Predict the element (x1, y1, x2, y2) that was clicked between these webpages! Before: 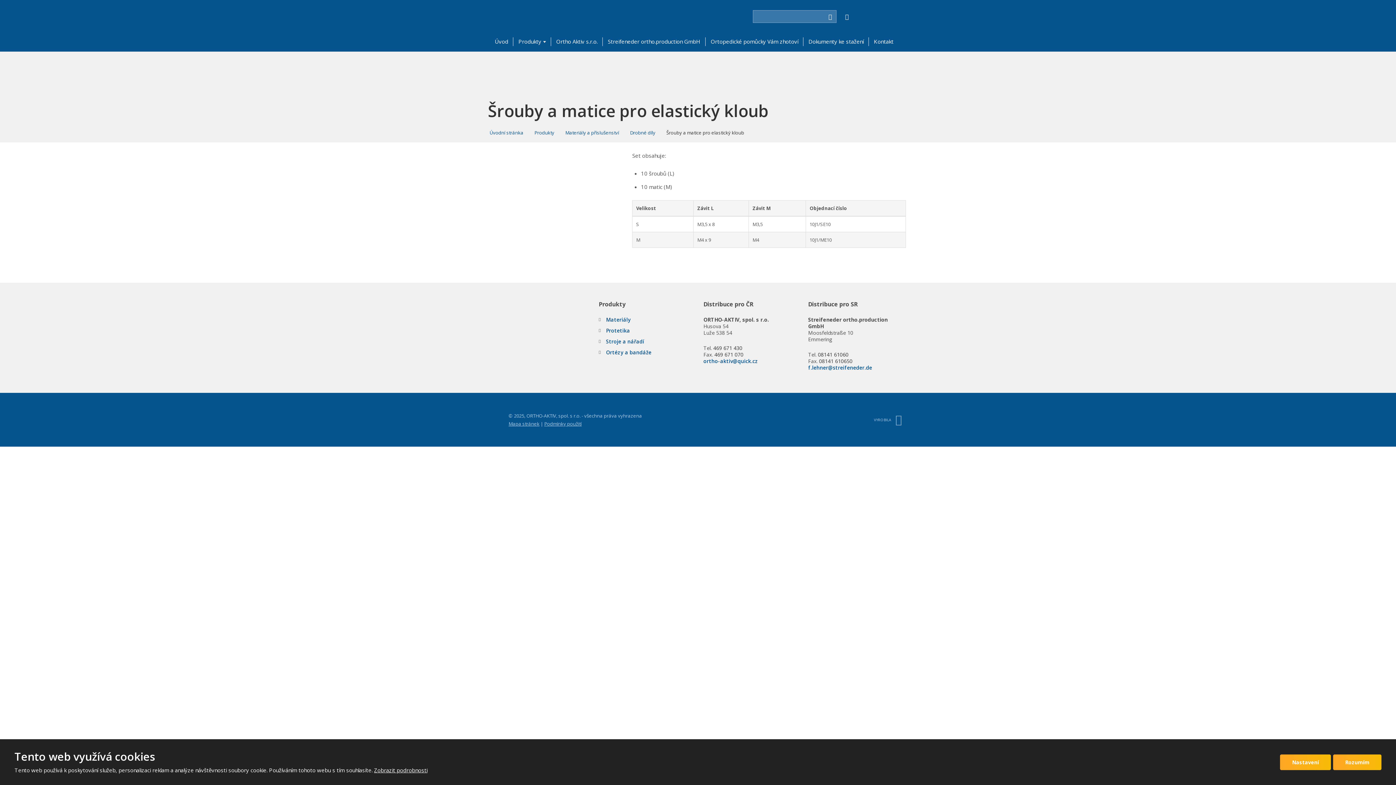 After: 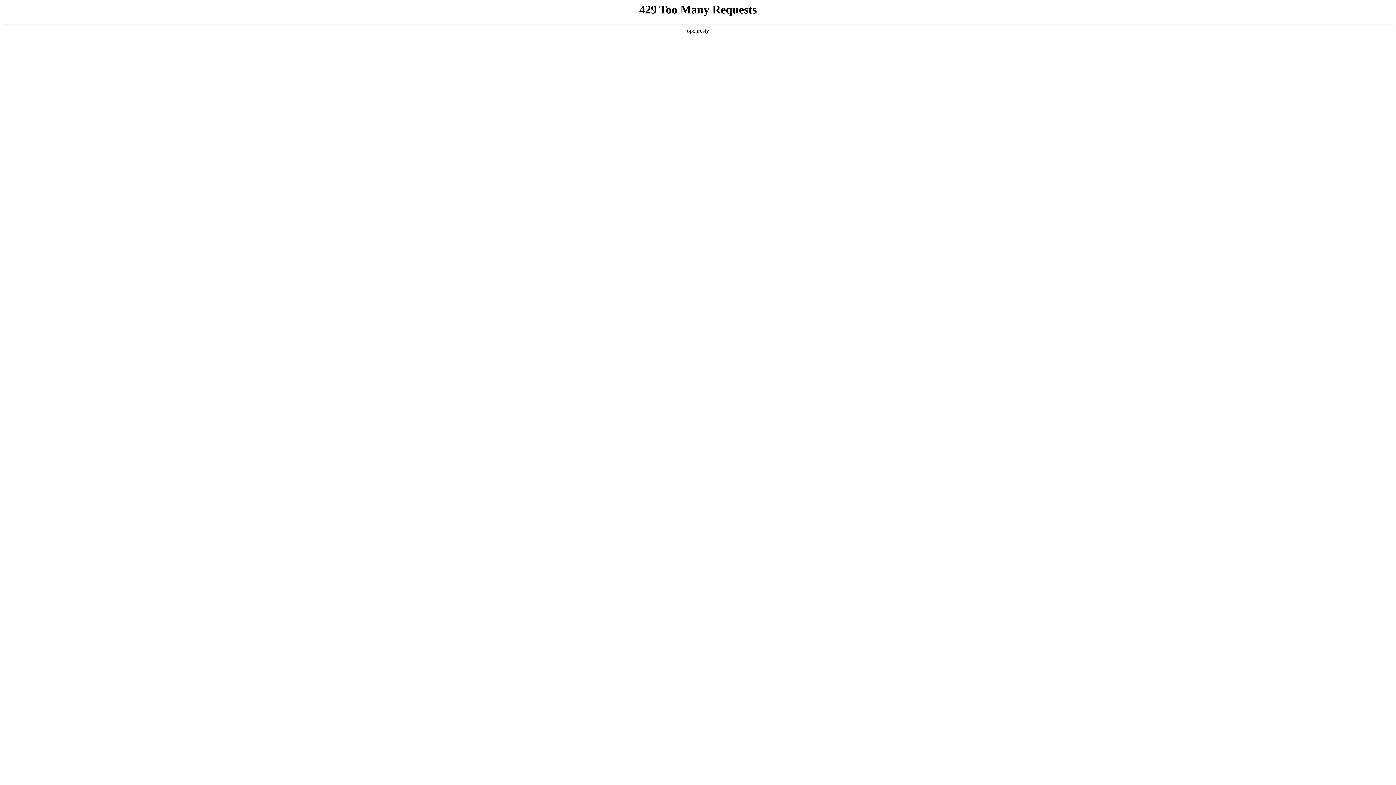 Action: label: Protetika bbox: (606, 327, 630, 334)